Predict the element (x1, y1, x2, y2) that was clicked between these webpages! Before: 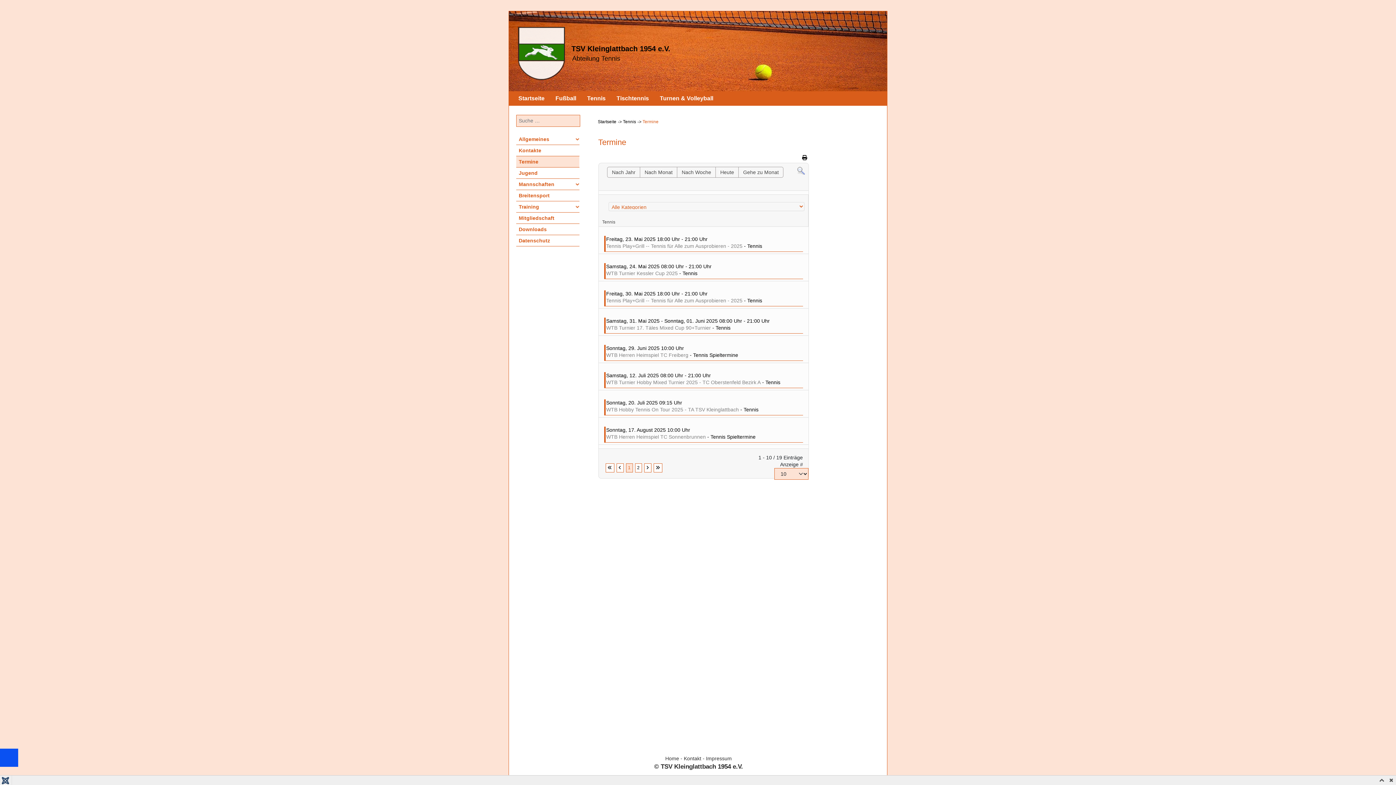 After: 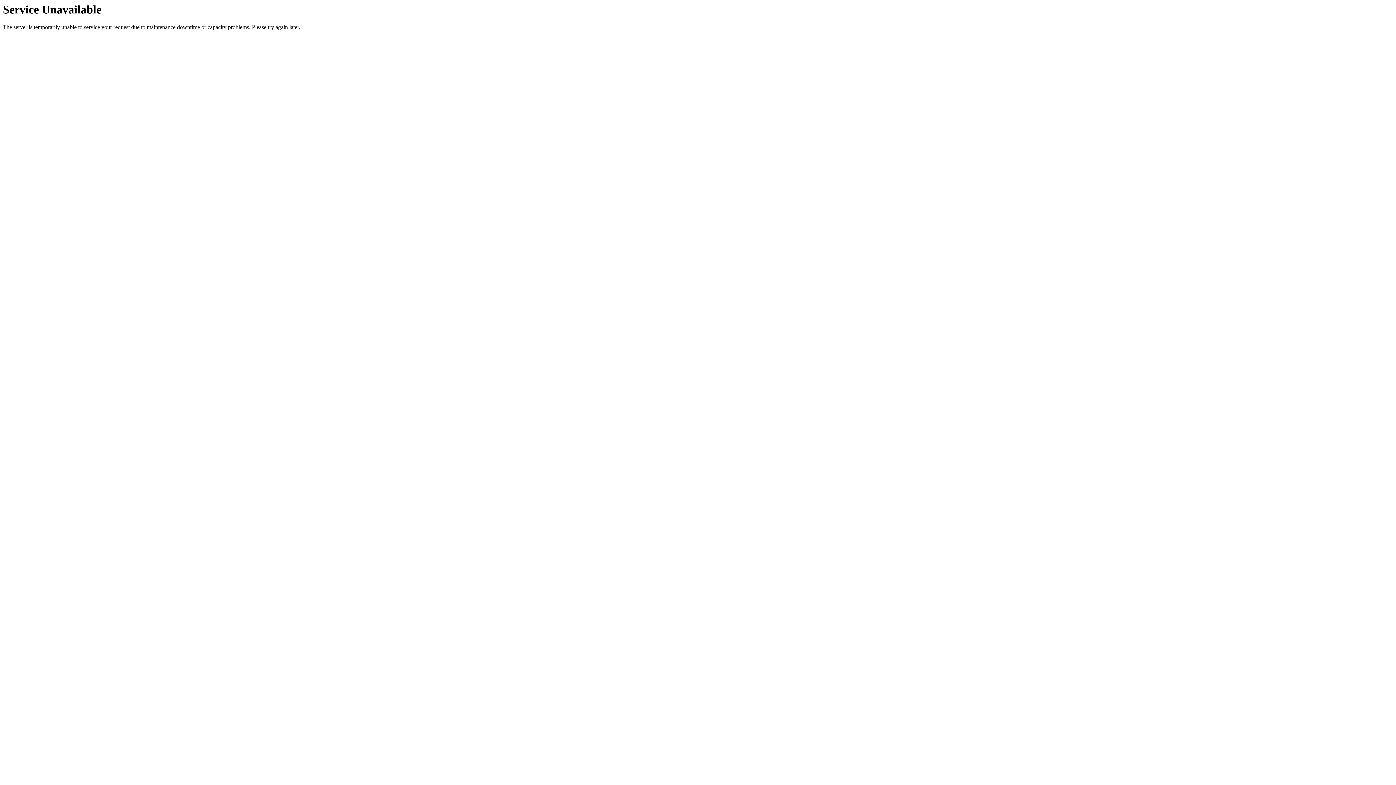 Action: label: Nach Woche bbox: (677, 166, 715, 177)